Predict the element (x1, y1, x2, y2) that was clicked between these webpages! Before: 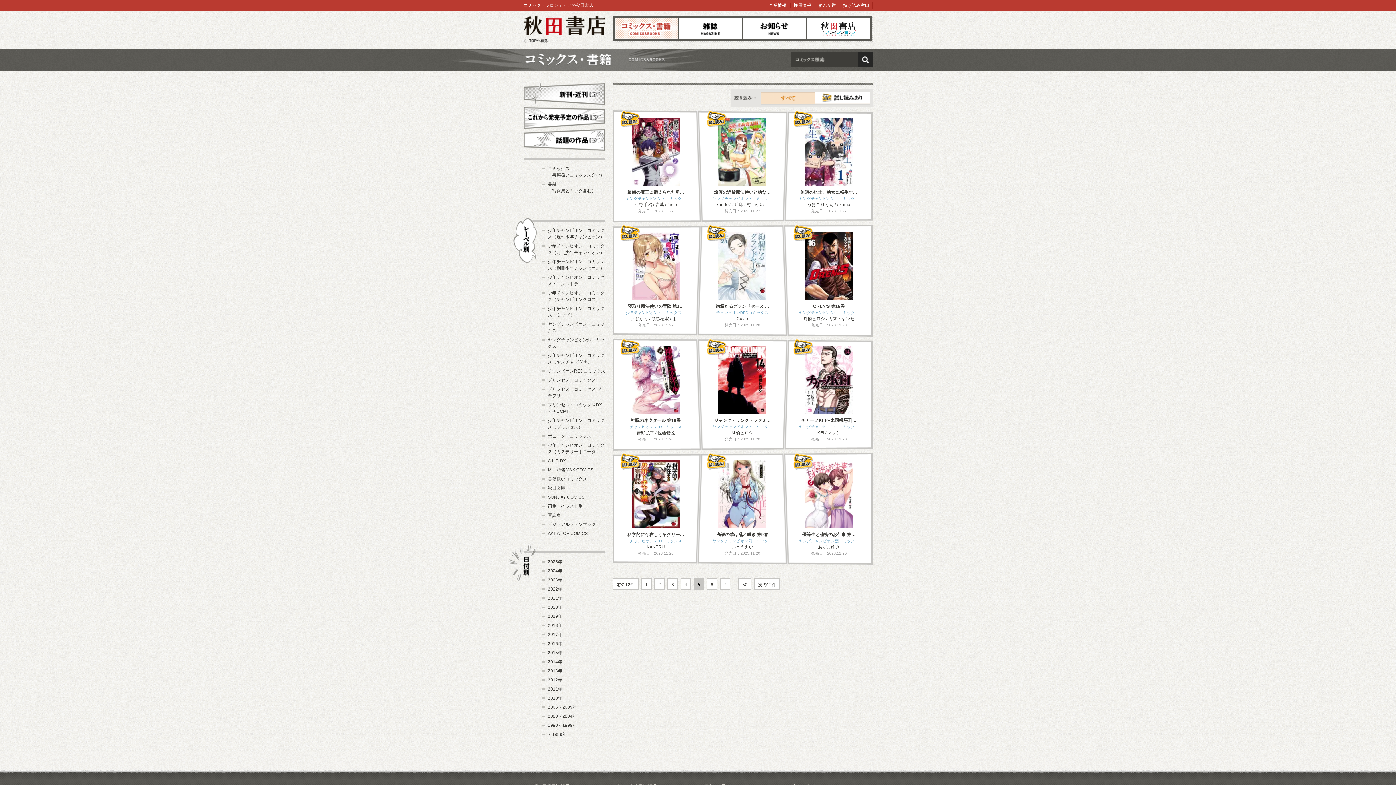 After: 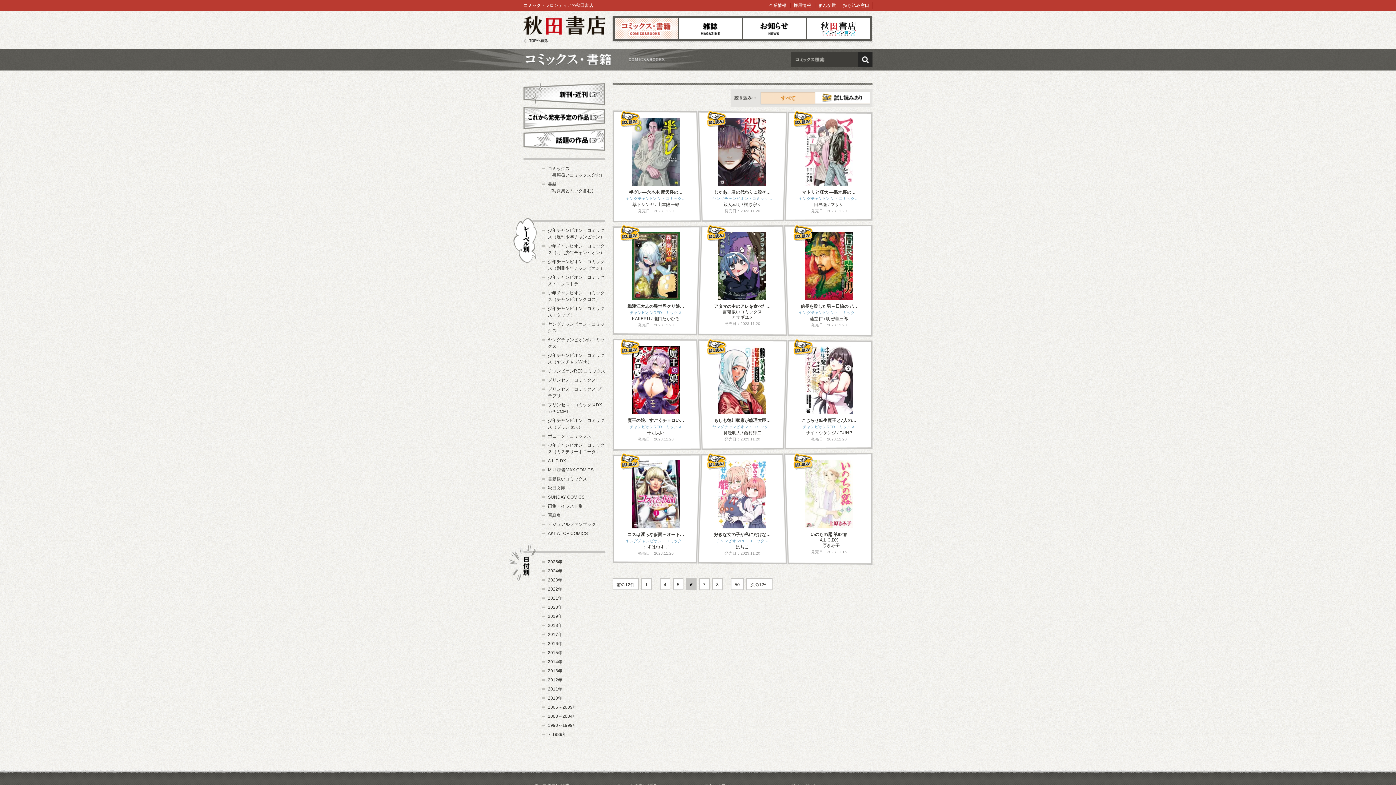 Action: label: 次の12件 bbox: (754, 578, 780, 590)